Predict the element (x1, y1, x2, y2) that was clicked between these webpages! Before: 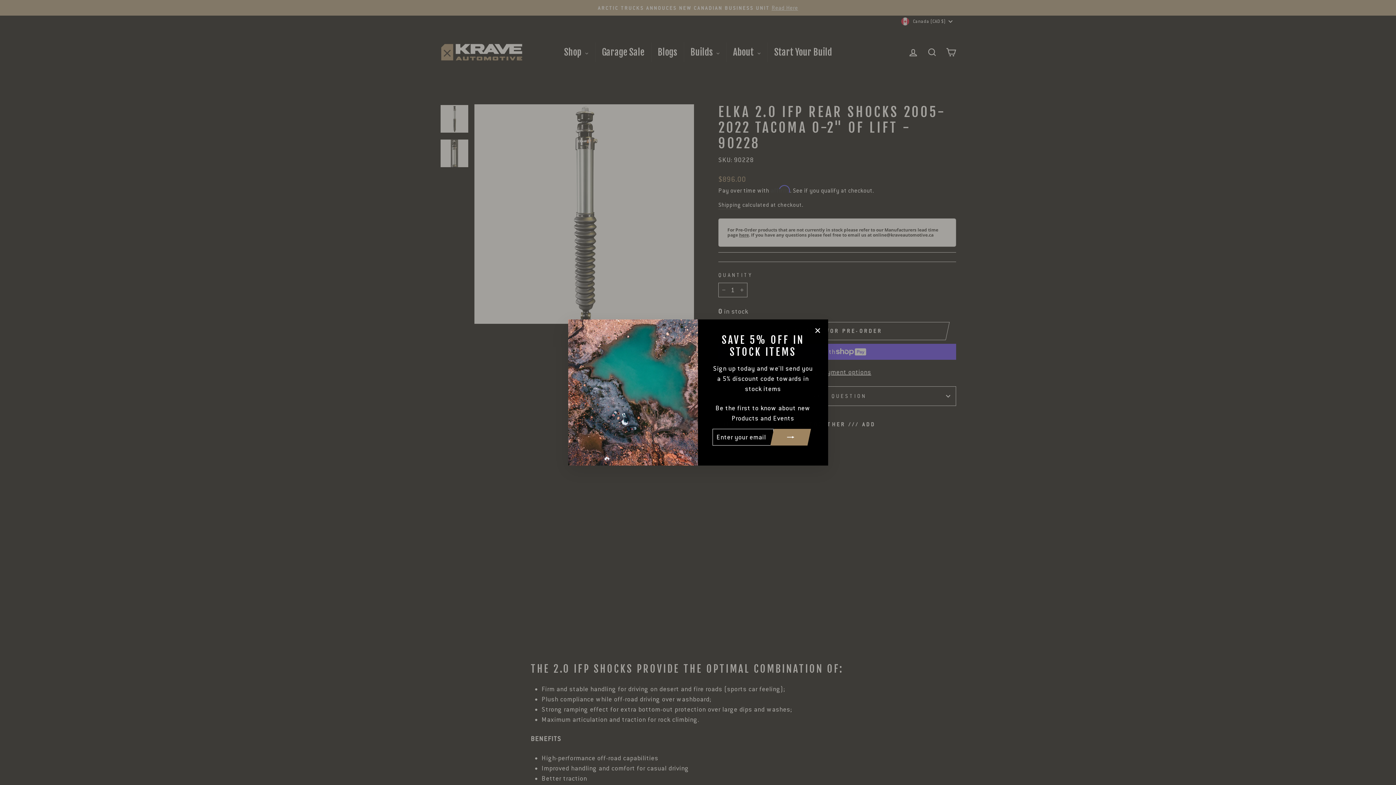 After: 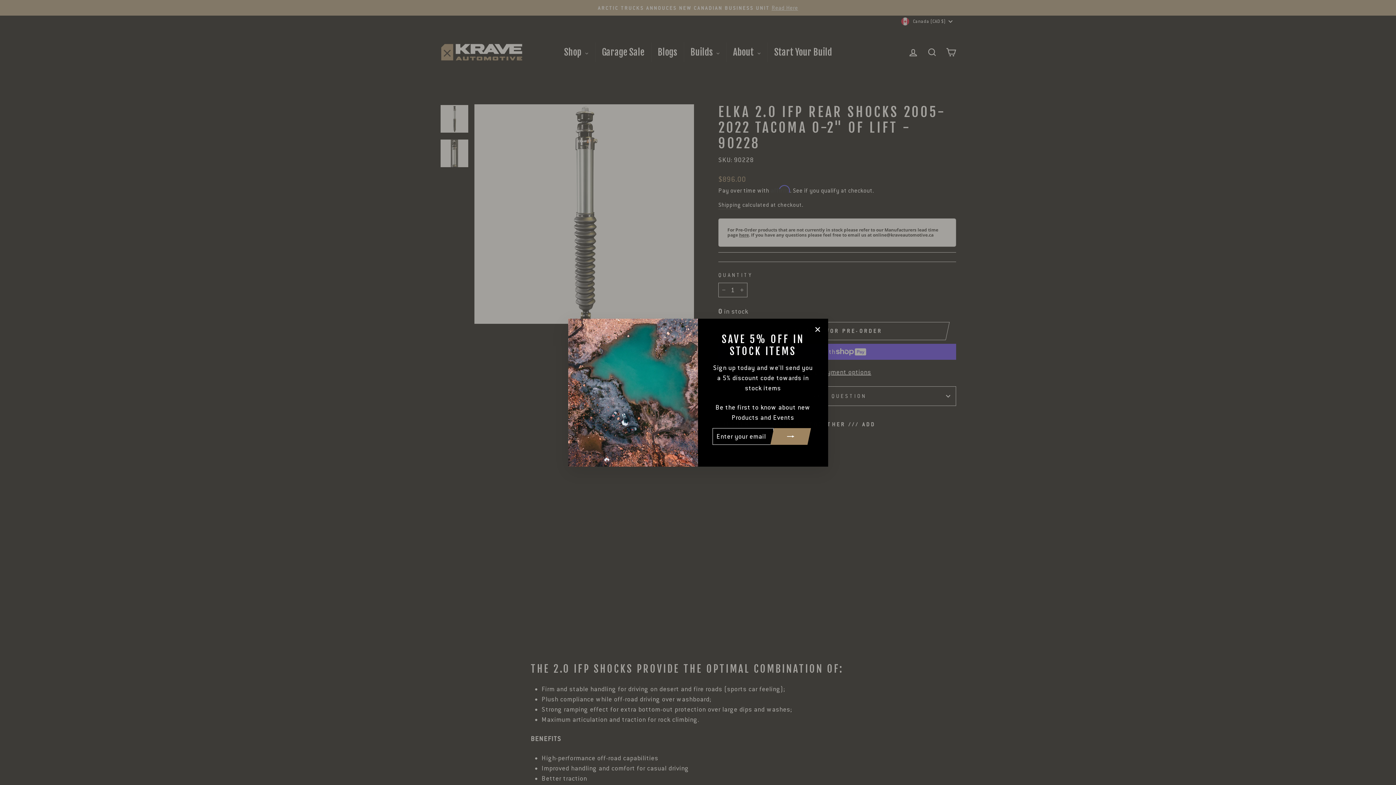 Action: bbox: (774, 429, 807, 446)